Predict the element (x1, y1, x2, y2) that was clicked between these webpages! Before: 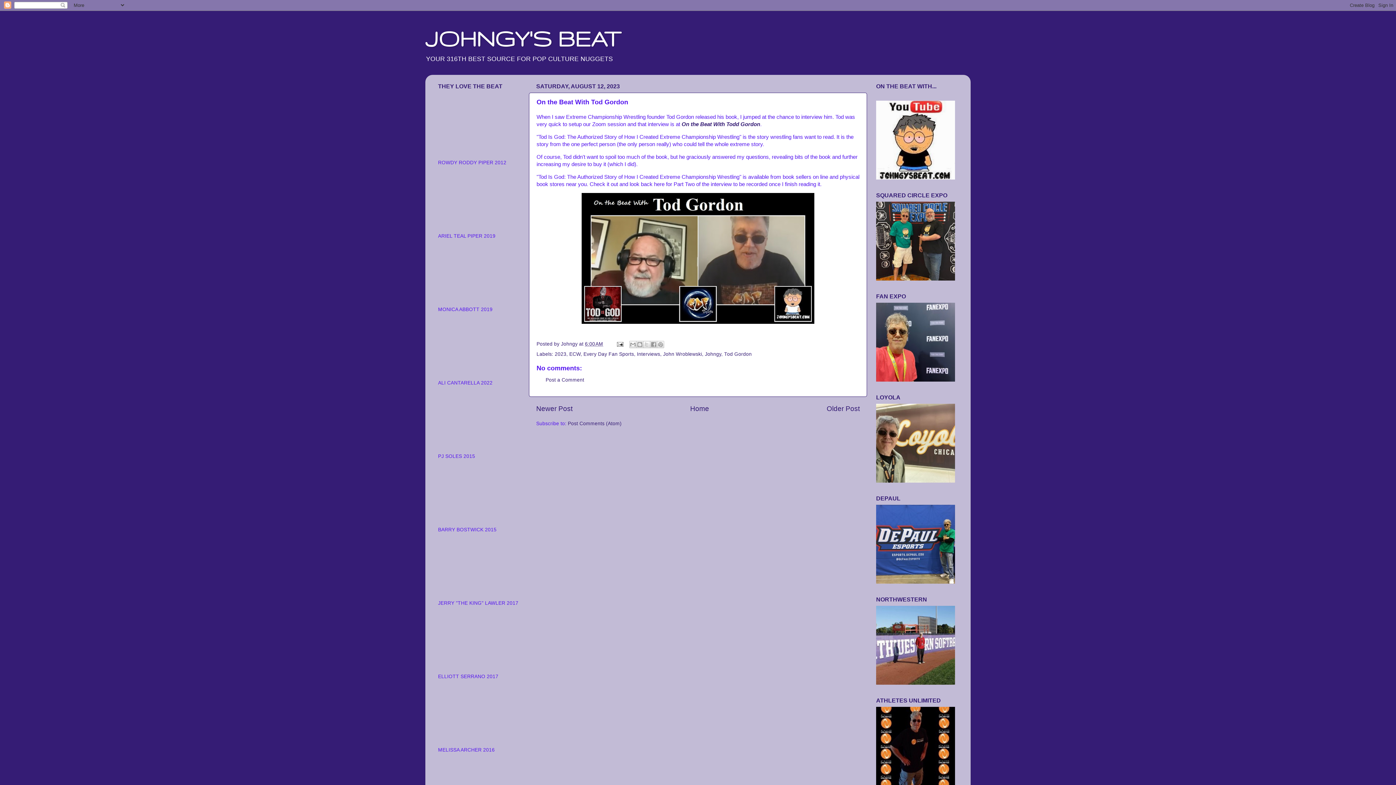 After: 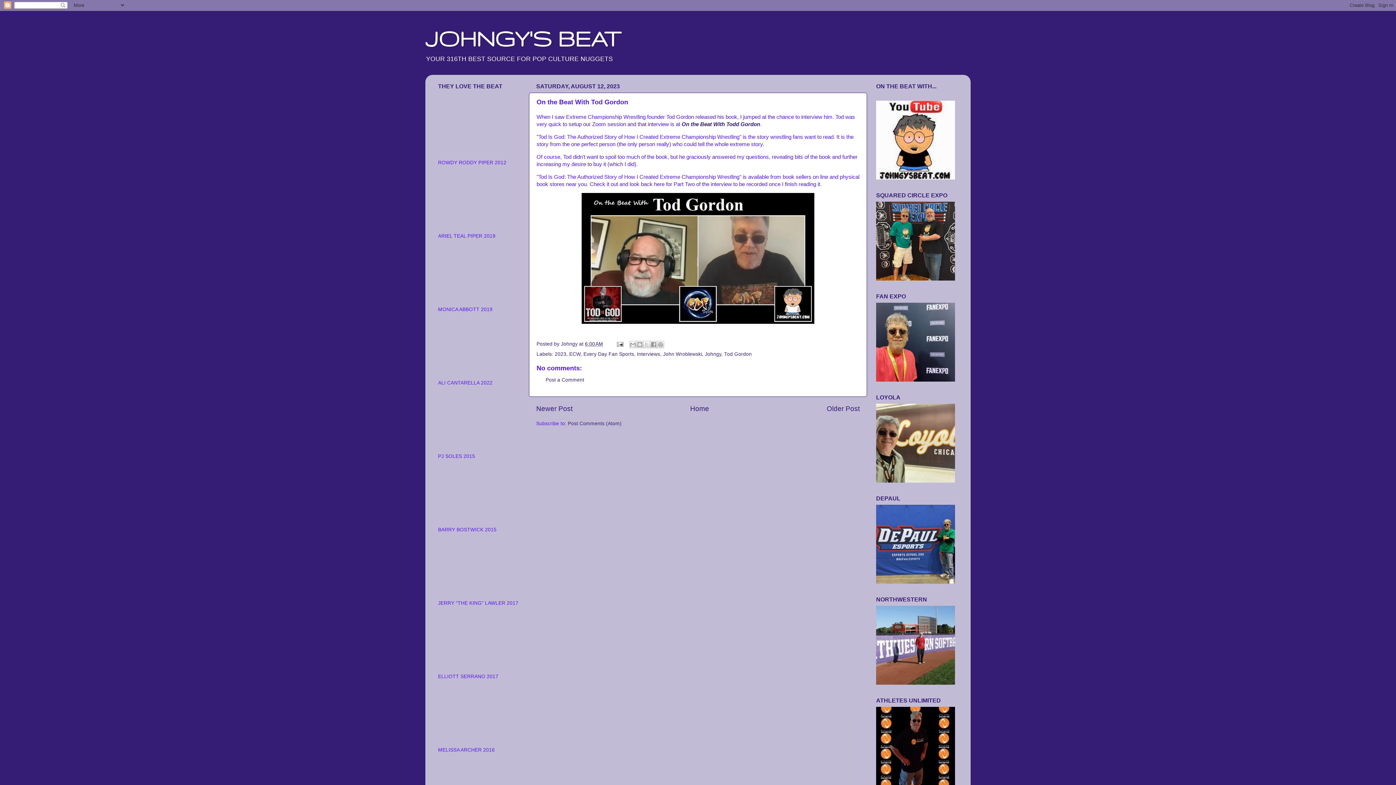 Action: label: 6:00 AM bbox: (585, 341, 603, 346)